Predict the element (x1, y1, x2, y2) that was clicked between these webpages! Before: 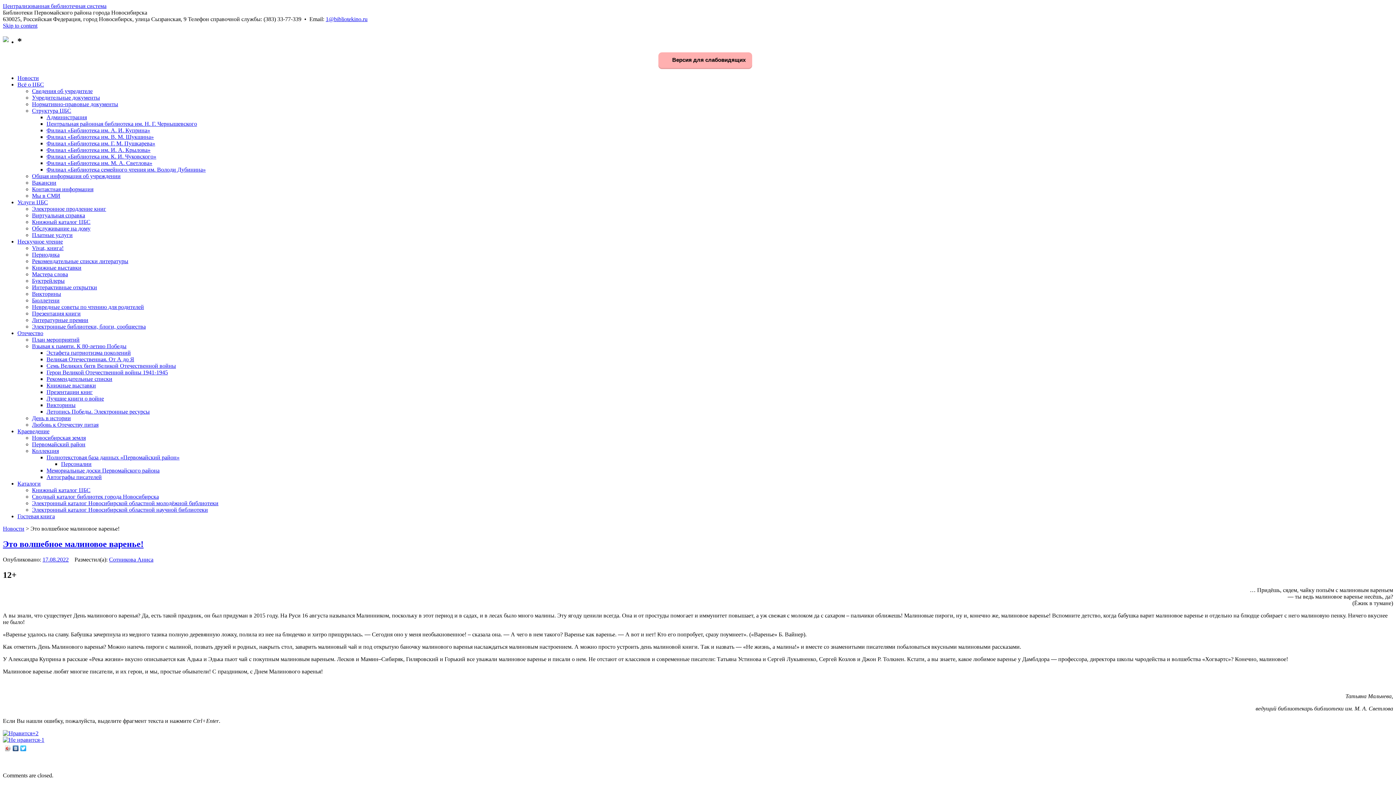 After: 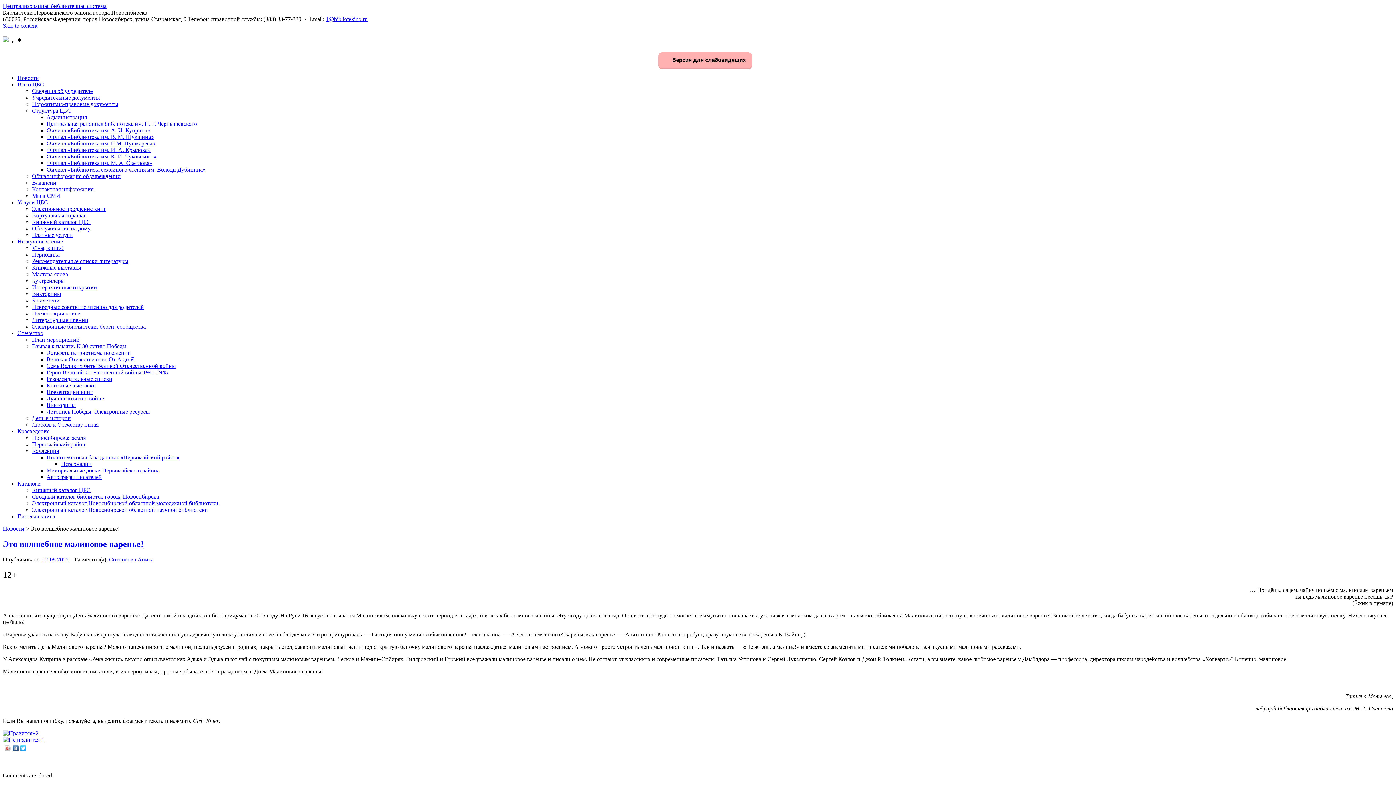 Action: bbox: (2, 539, 143, 549) label: Это волшебное малиновое варенье!